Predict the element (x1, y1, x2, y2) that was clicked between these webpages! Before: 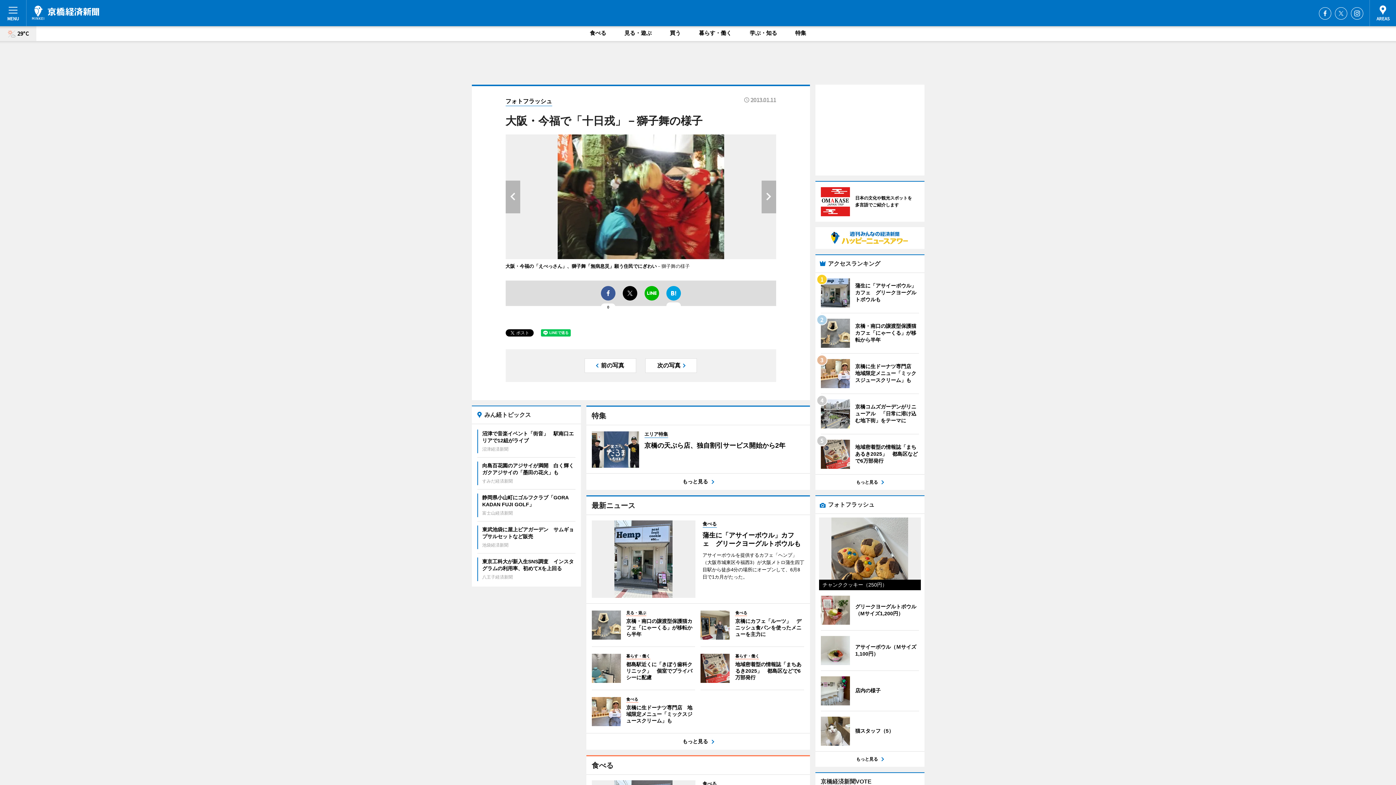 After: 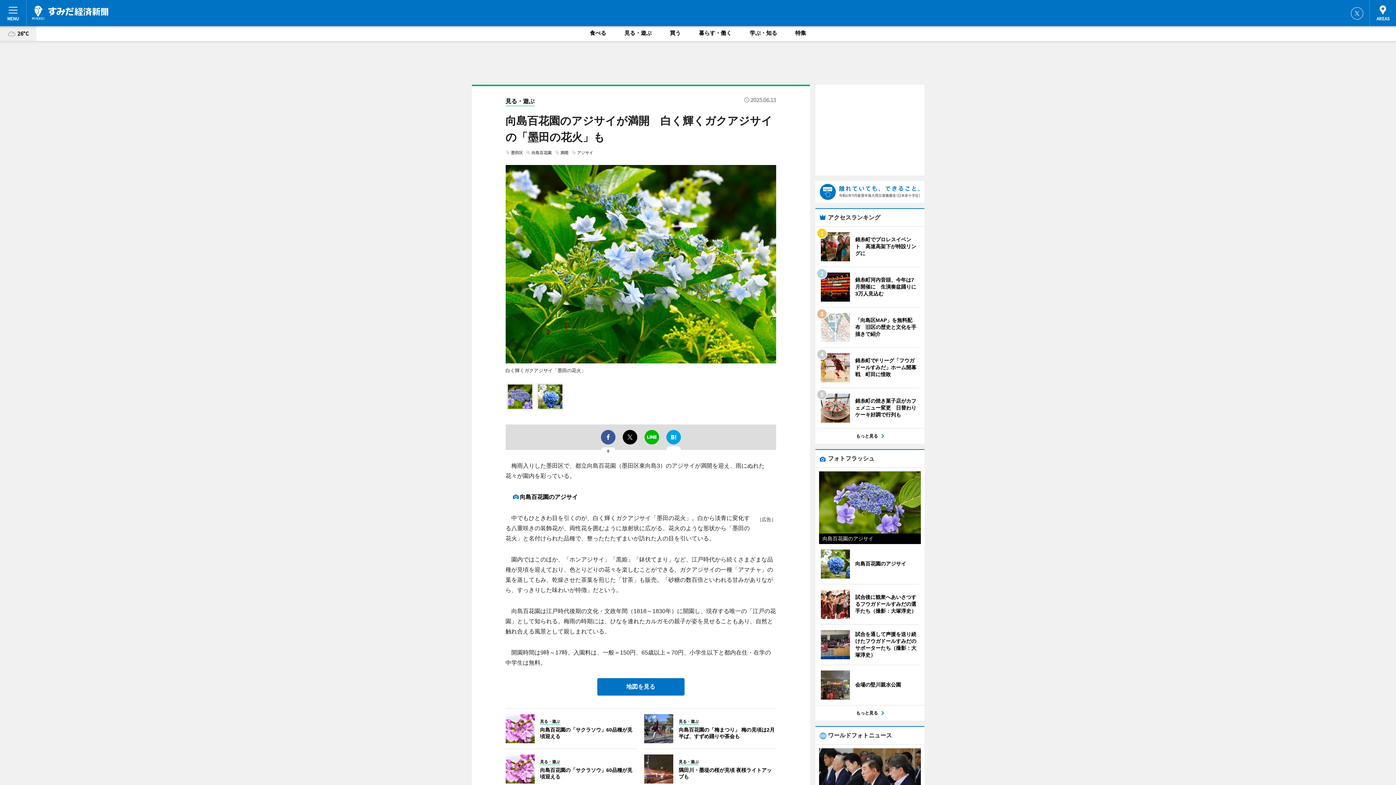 Action: label: 向島百花園のアジサイが満開　白く輝くガクアジサイの「墨田の花火」も
すみだ経済新聞 bbox: (477, 461, 575, 485)